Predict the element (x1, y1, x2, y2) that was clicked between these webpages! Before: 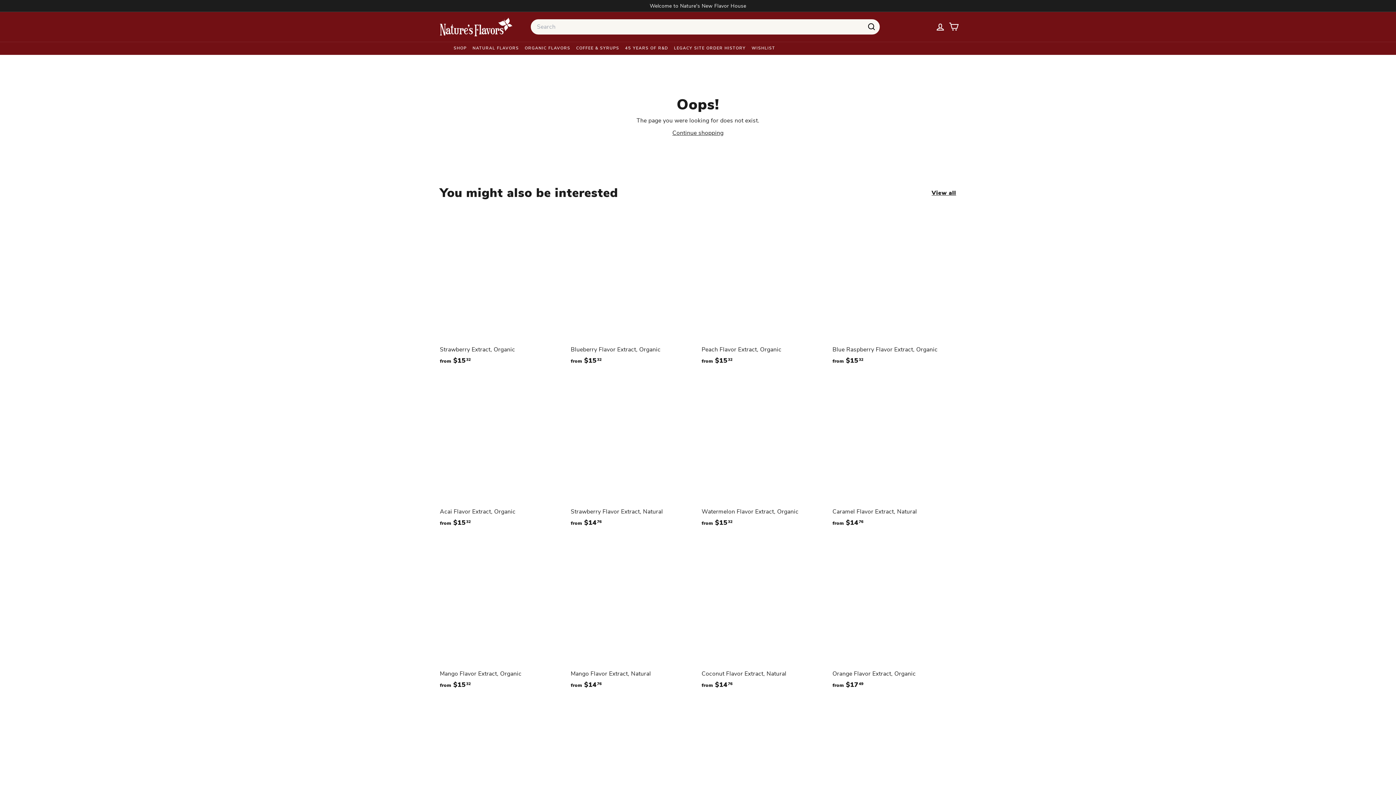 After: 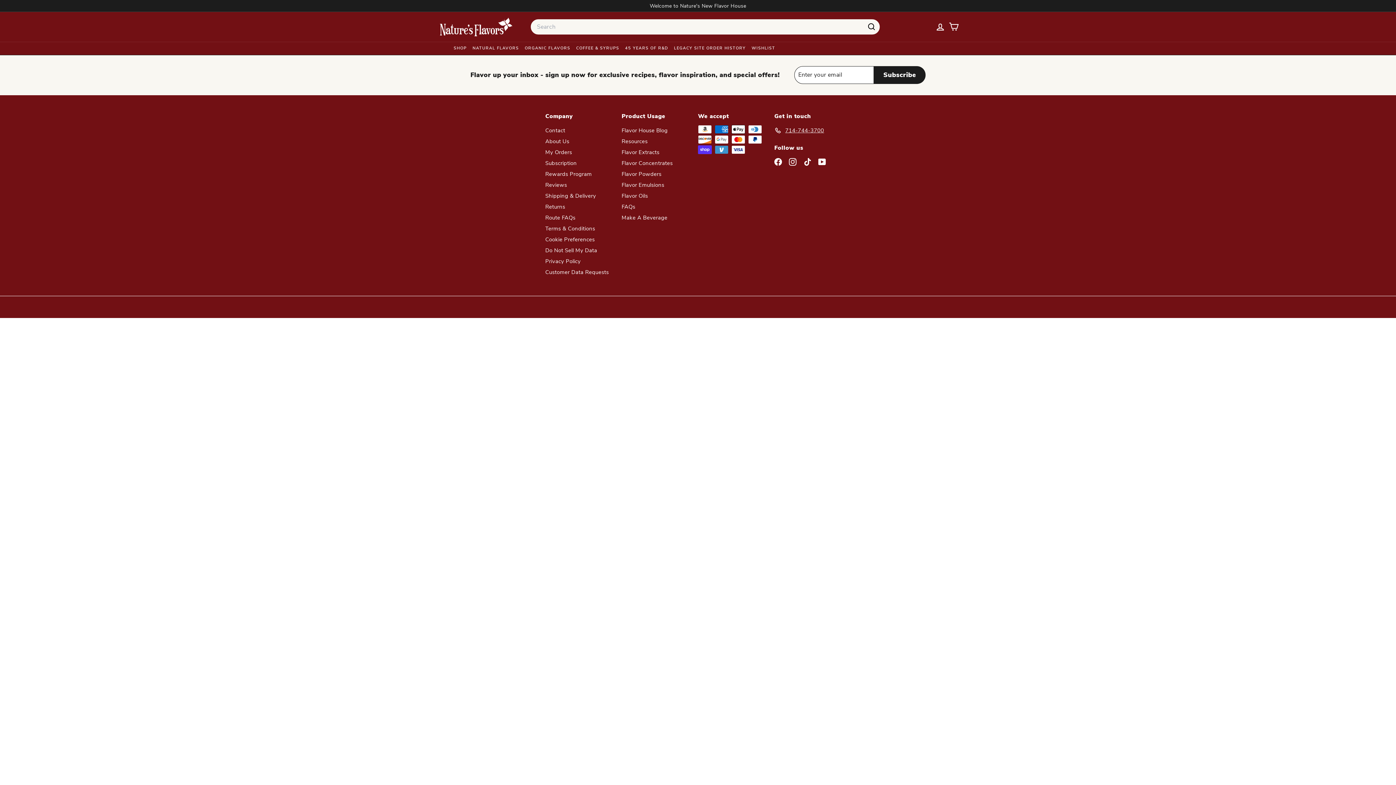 Action: label: WISHLIST bbox: (748, 41, 778, 54)